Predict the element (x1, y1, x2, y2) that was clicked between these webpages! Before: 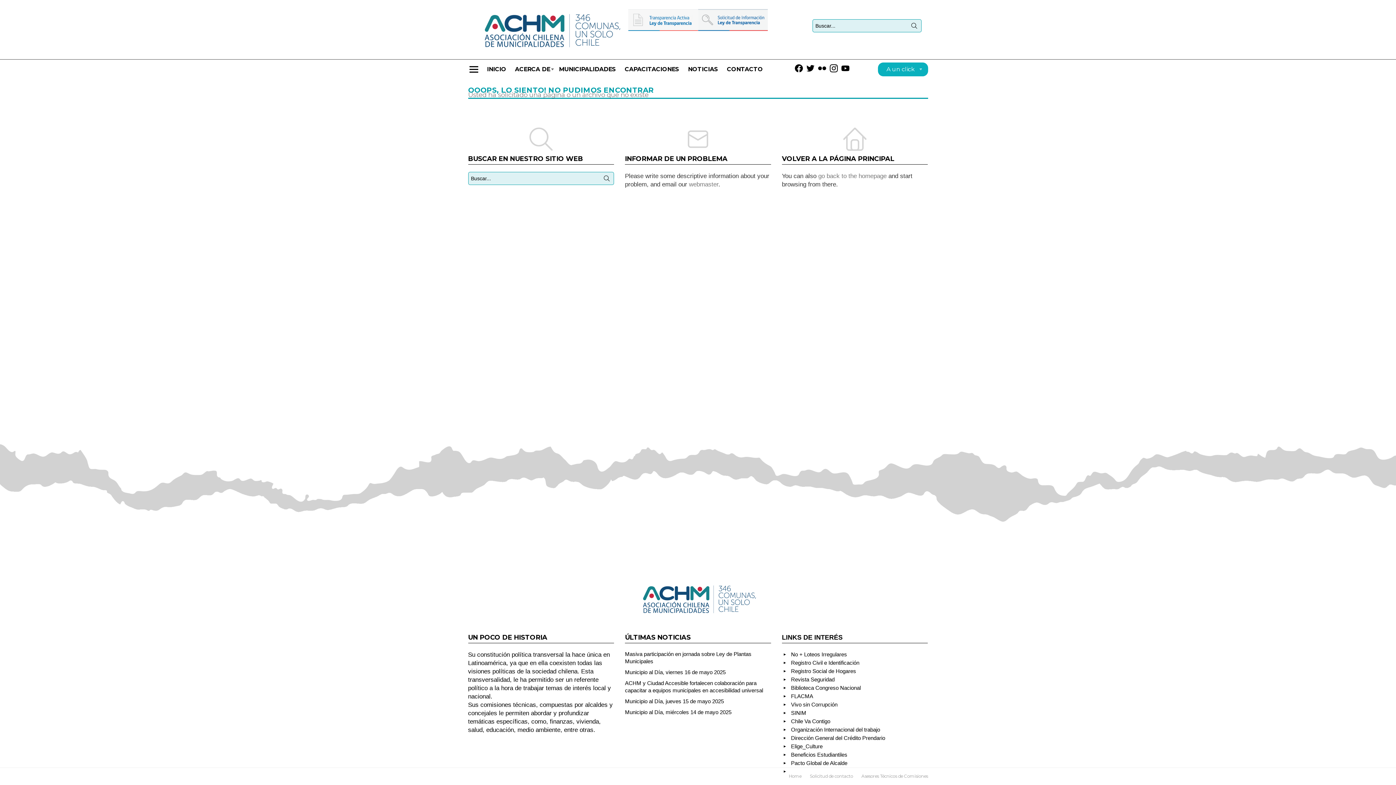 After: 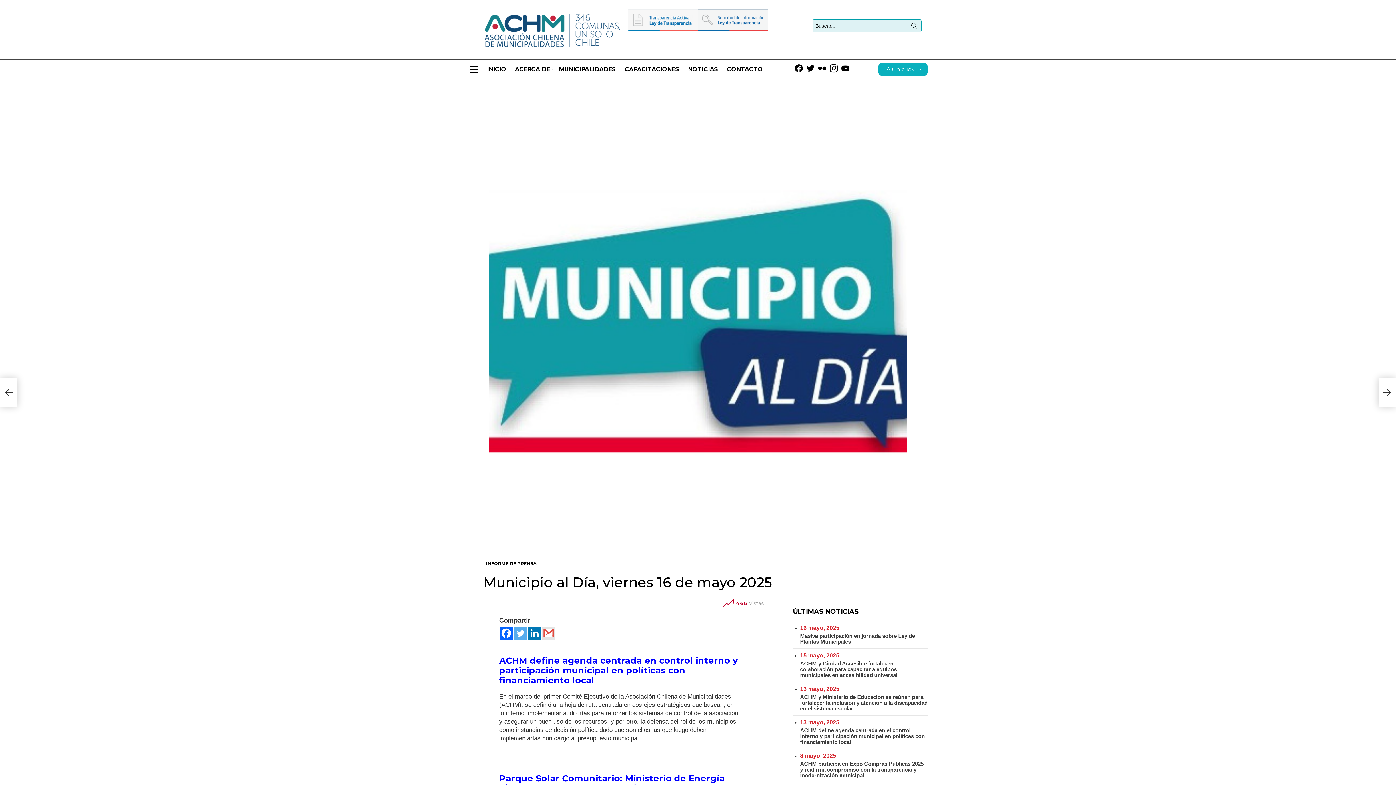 Action: bbox: (625, 669, 725, 675) label: Municipio al Día, viernes 16 de mayo 2025